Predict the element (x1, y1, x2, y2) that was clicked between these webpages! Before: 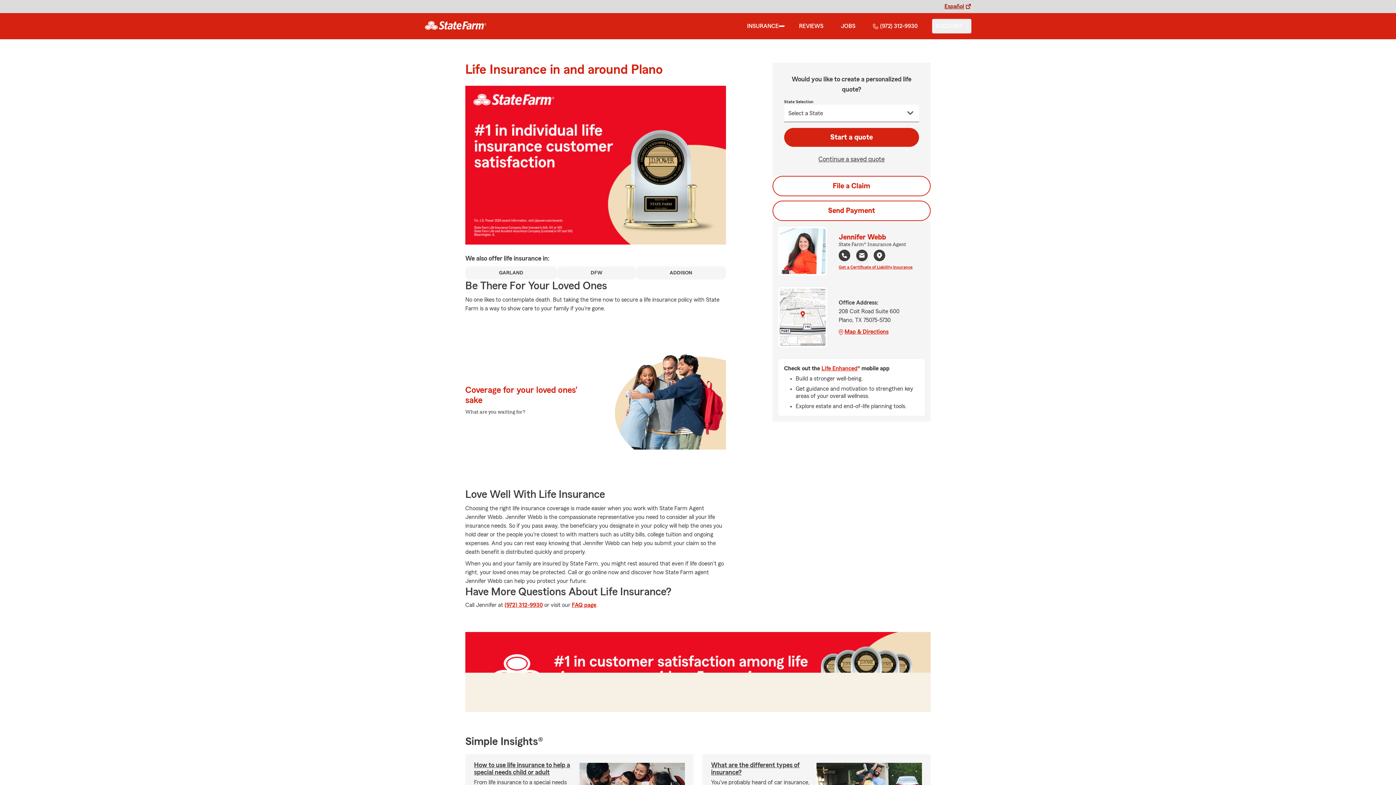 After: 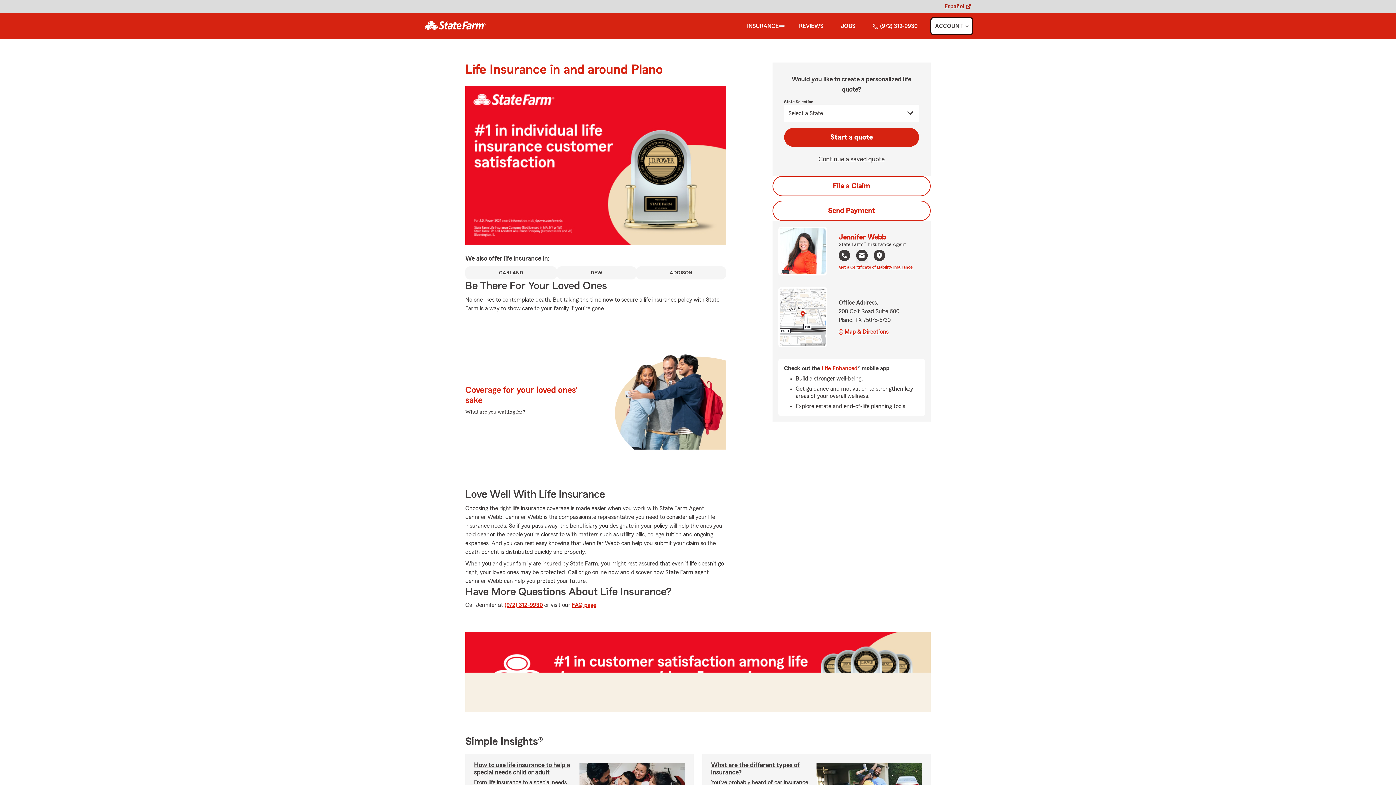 Action: bbox: (932, 18, 971, 33) label: show Account submenu